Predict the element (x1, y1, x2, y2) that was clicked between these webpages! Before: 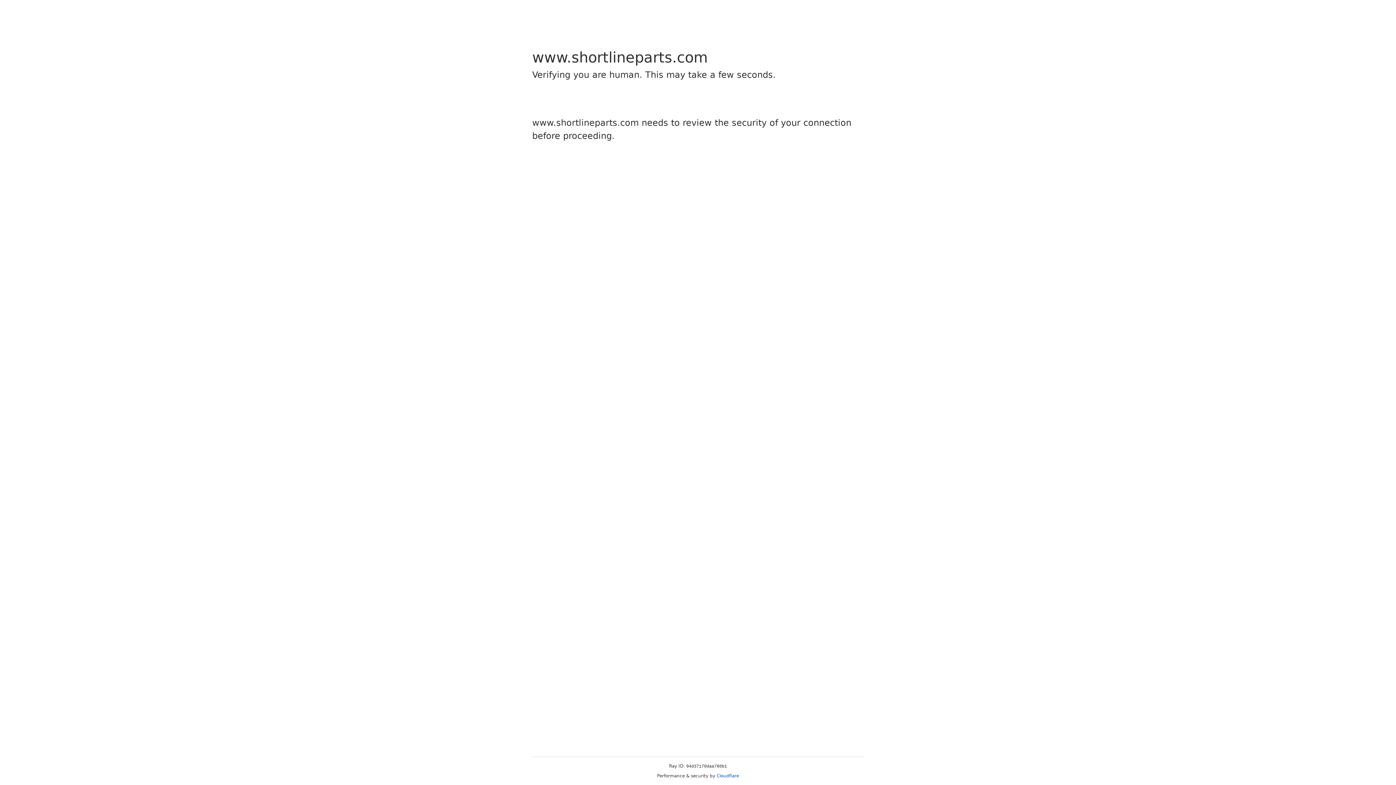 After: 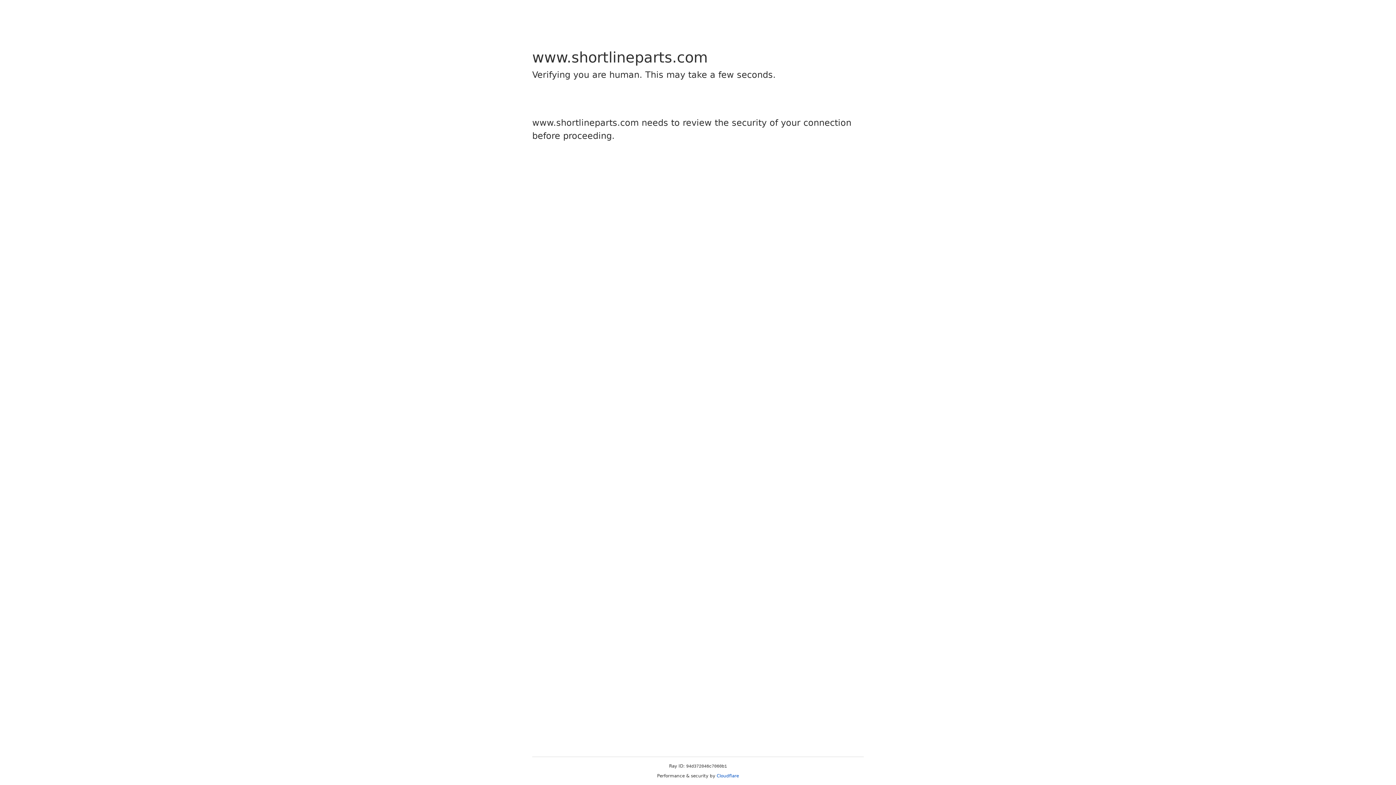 Action: bbox: (716, 773, 739, 778) label: Cloudflare